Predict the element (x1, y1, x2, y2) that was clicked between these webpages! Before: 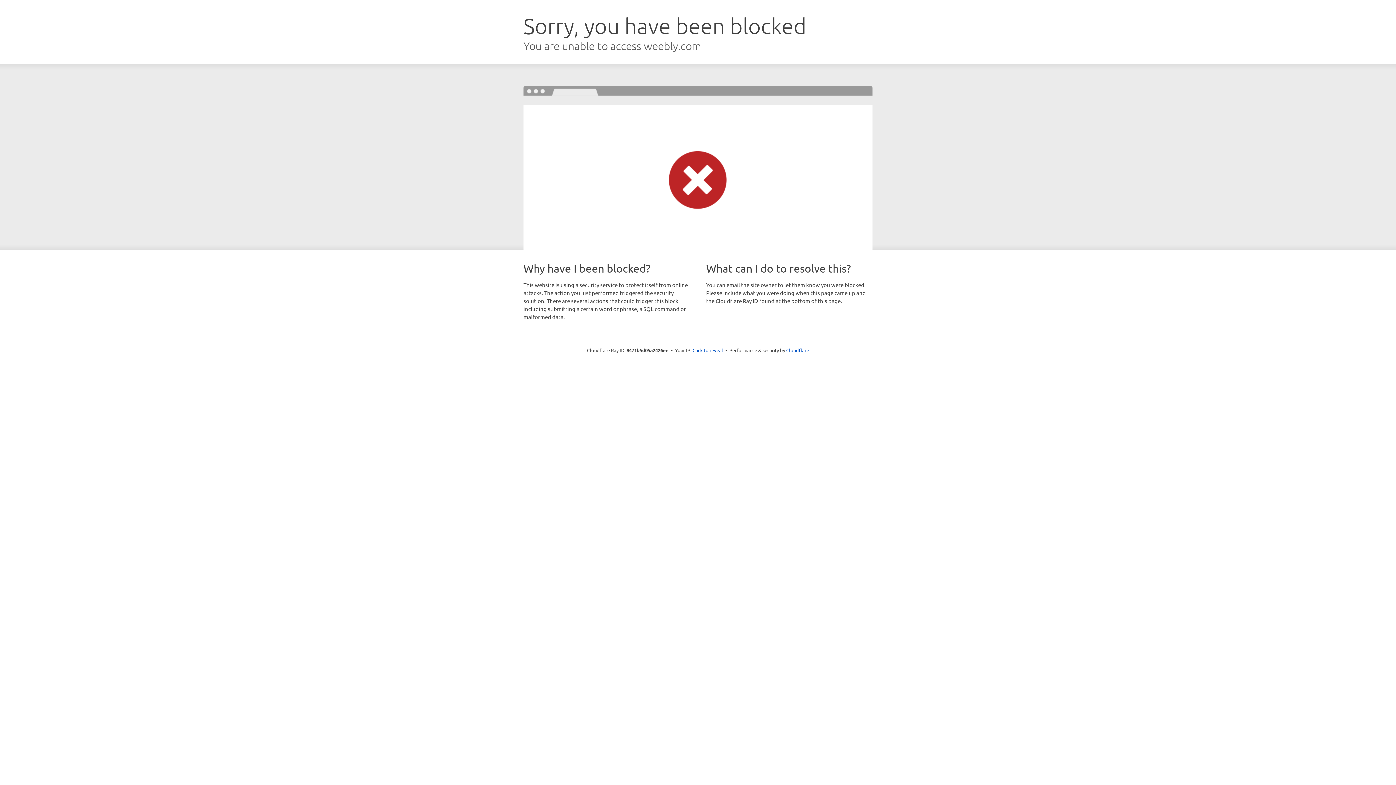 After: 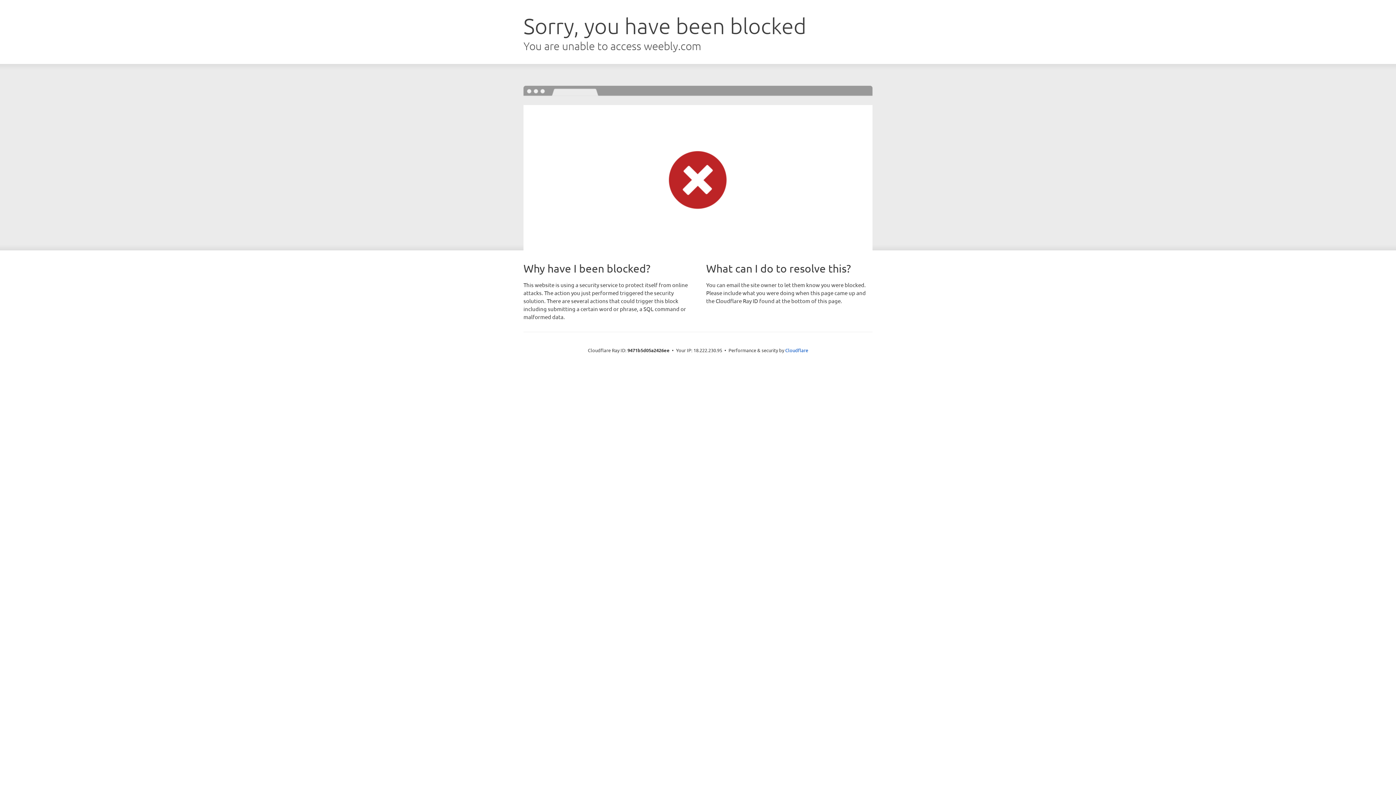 Action: label: Click to reveal bbox: (692, 346, 723, 353)